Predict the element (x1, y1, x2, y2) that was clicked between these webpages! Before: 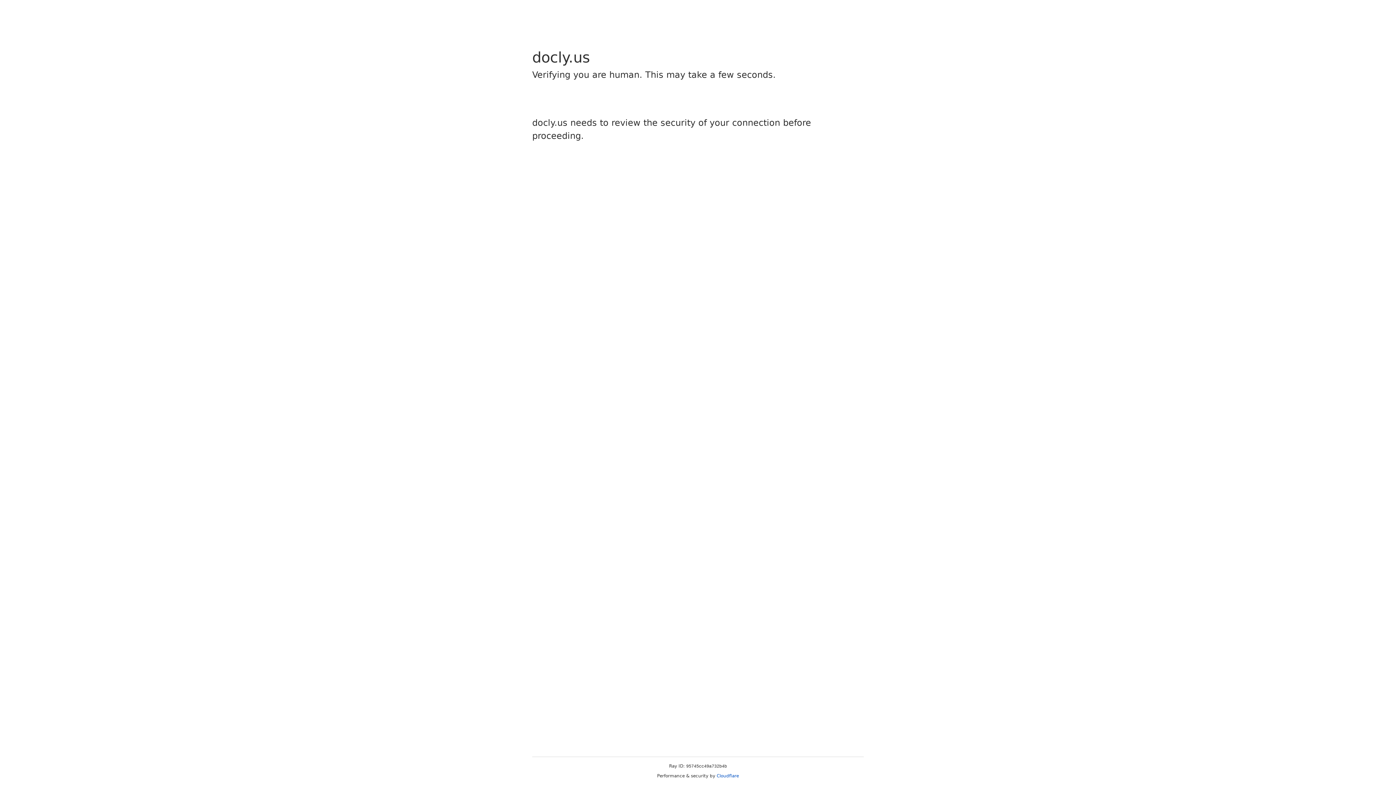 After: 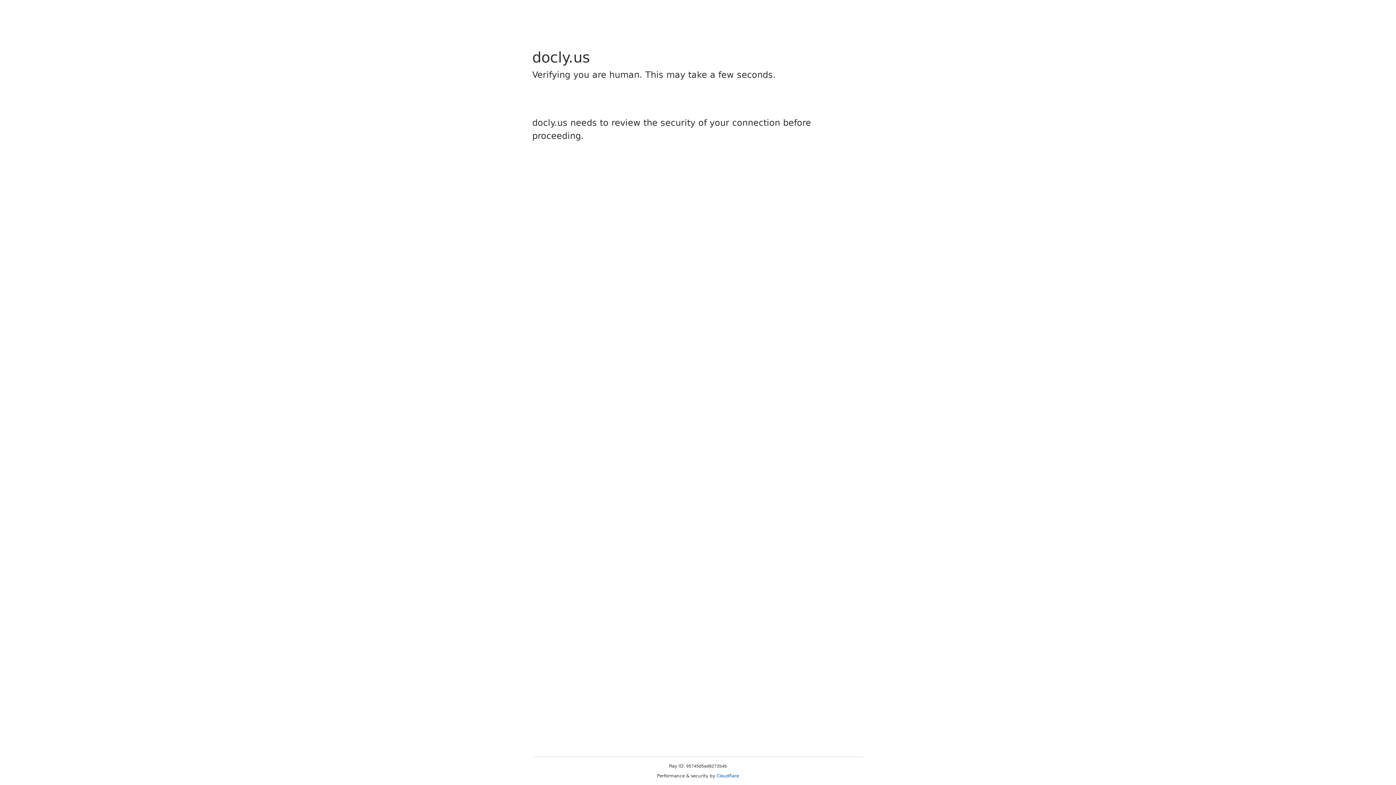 Action: bbox: (716, 773, 739, 778) label: Cloudflare